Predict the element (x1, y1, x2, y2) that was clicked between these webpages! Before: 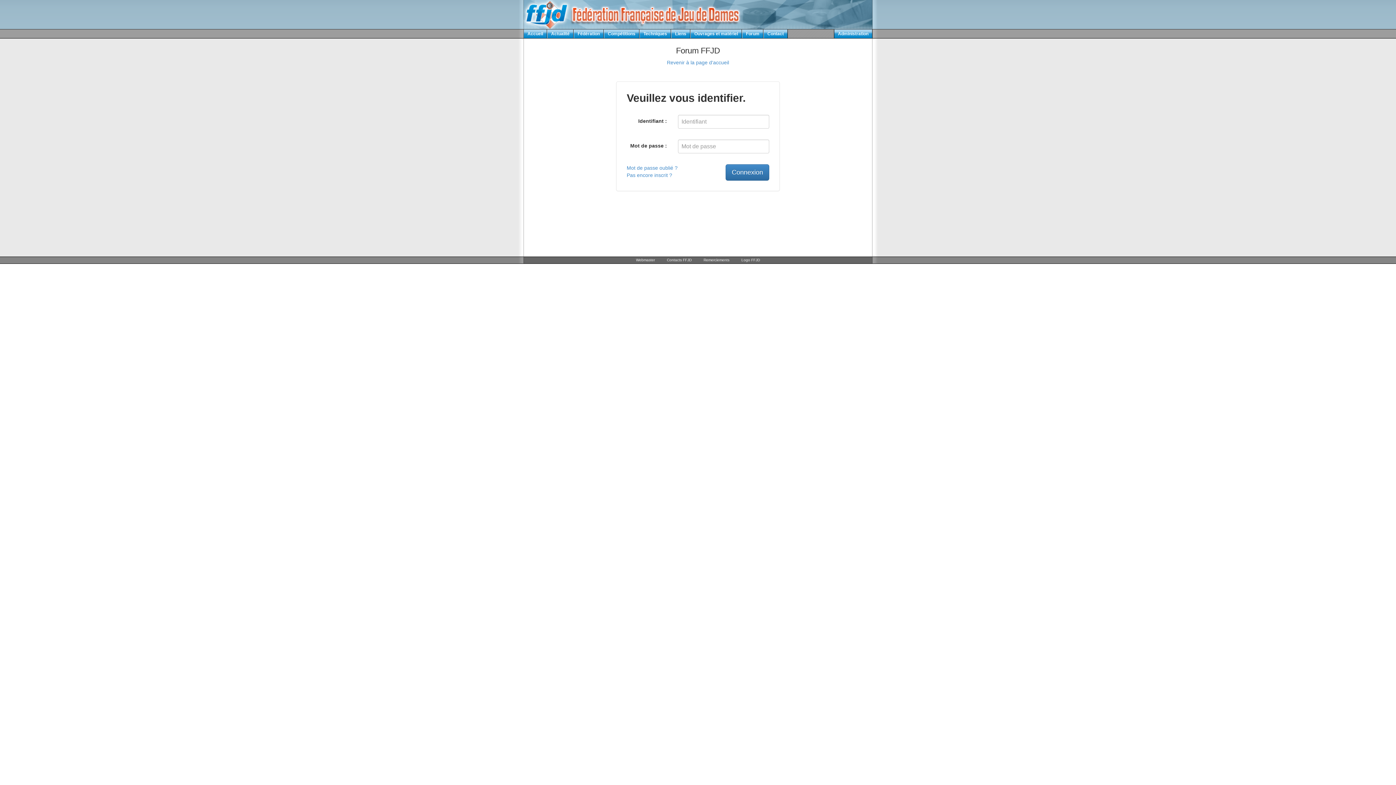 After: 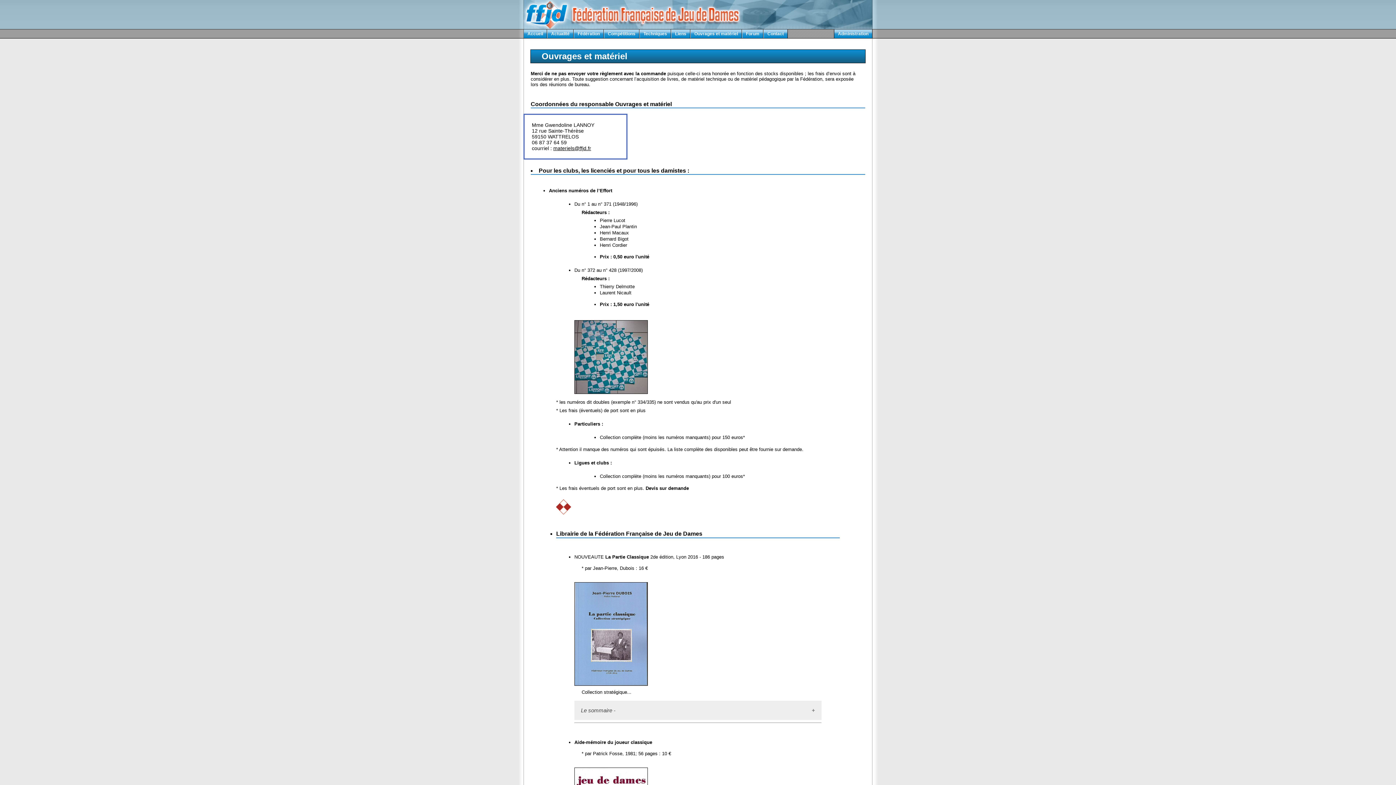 Action: bbox: (690, 29, 741, 38) label: Ouvrages et matériel